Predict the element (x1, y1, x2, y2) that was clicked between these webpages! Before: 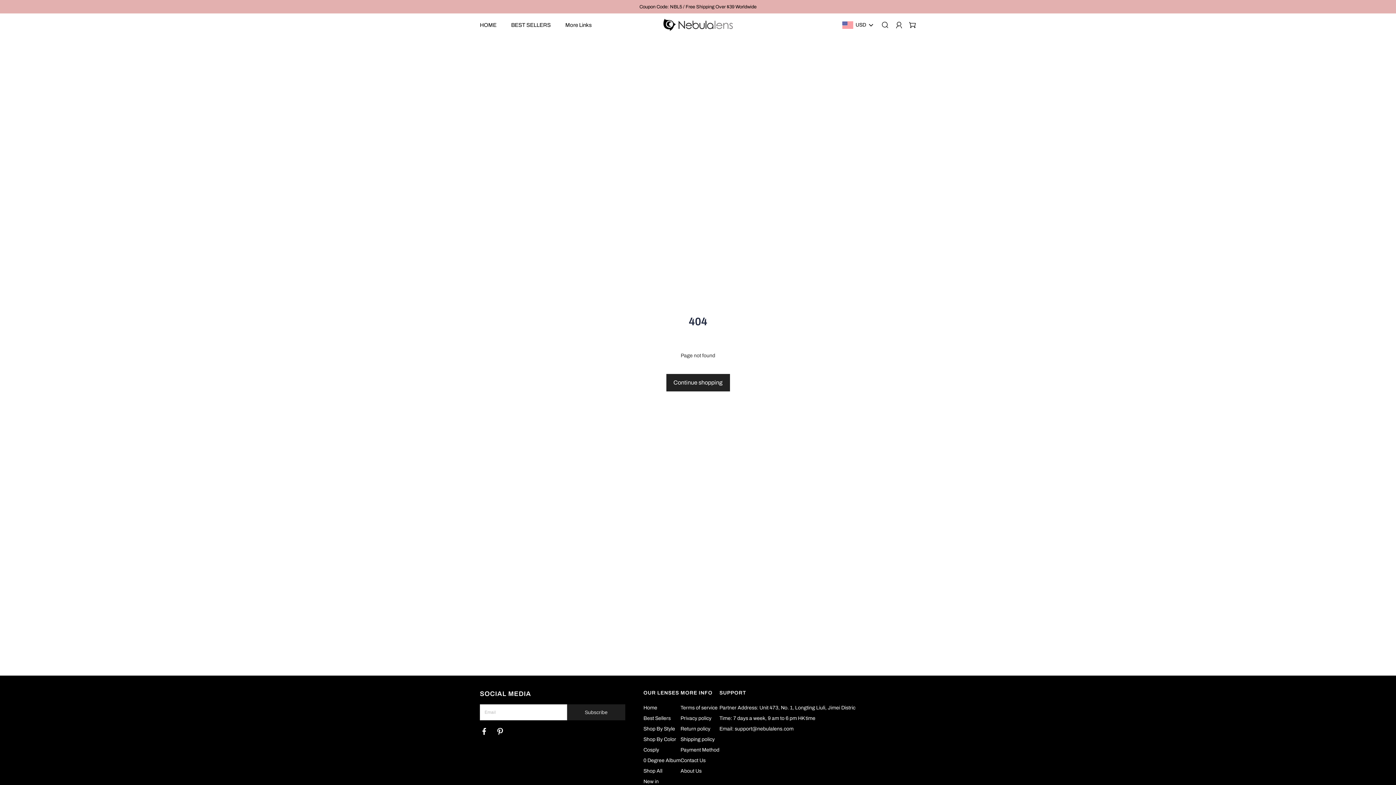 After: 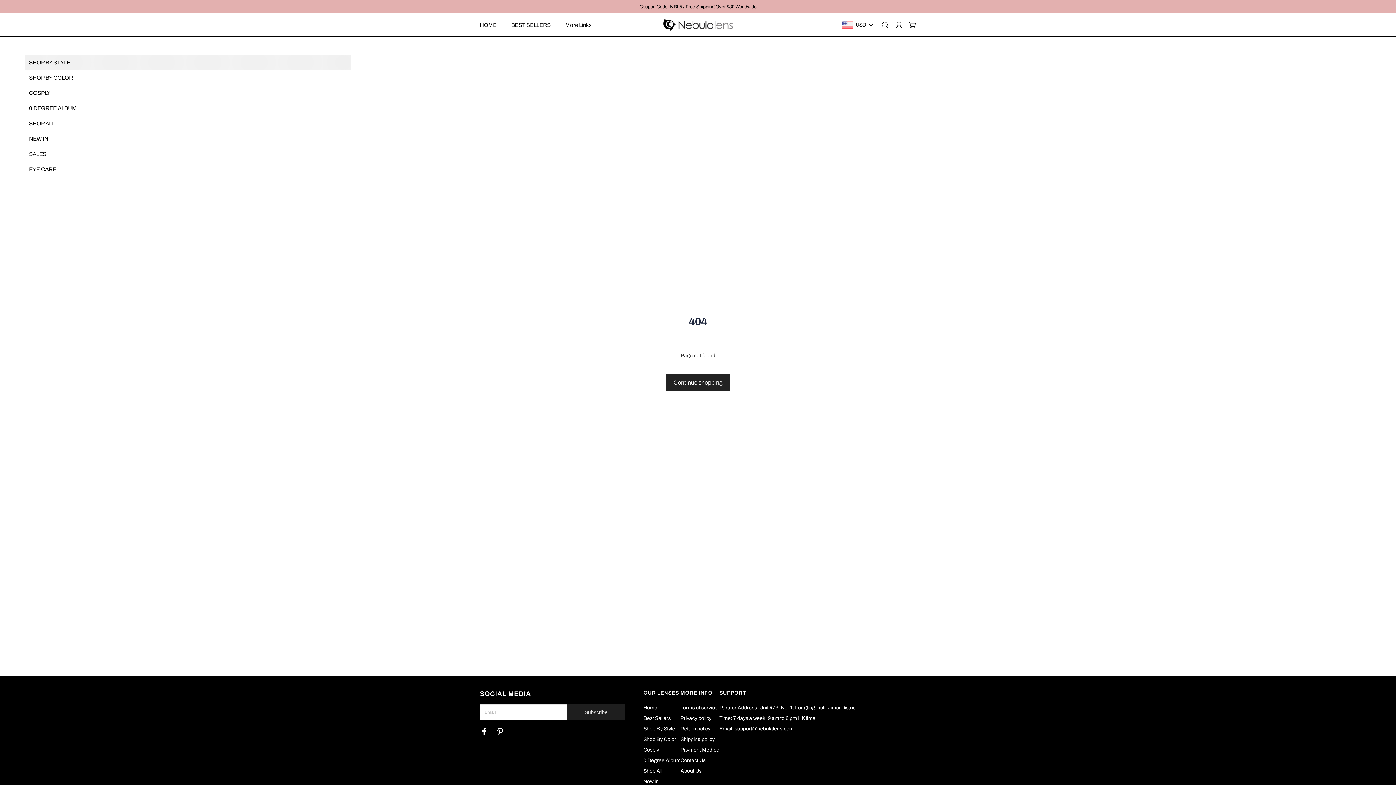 Action: label: More Links bbox: (565, 13, 592, 36)